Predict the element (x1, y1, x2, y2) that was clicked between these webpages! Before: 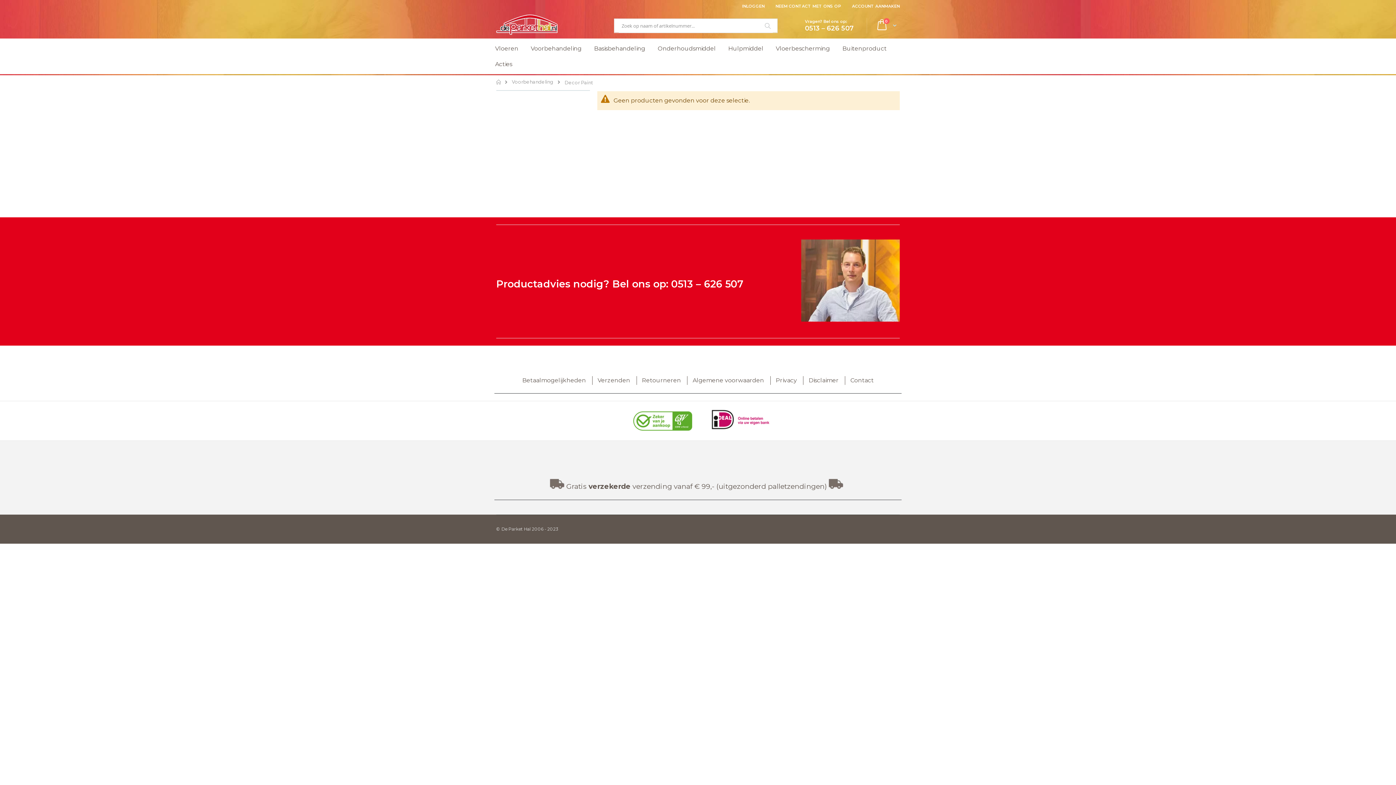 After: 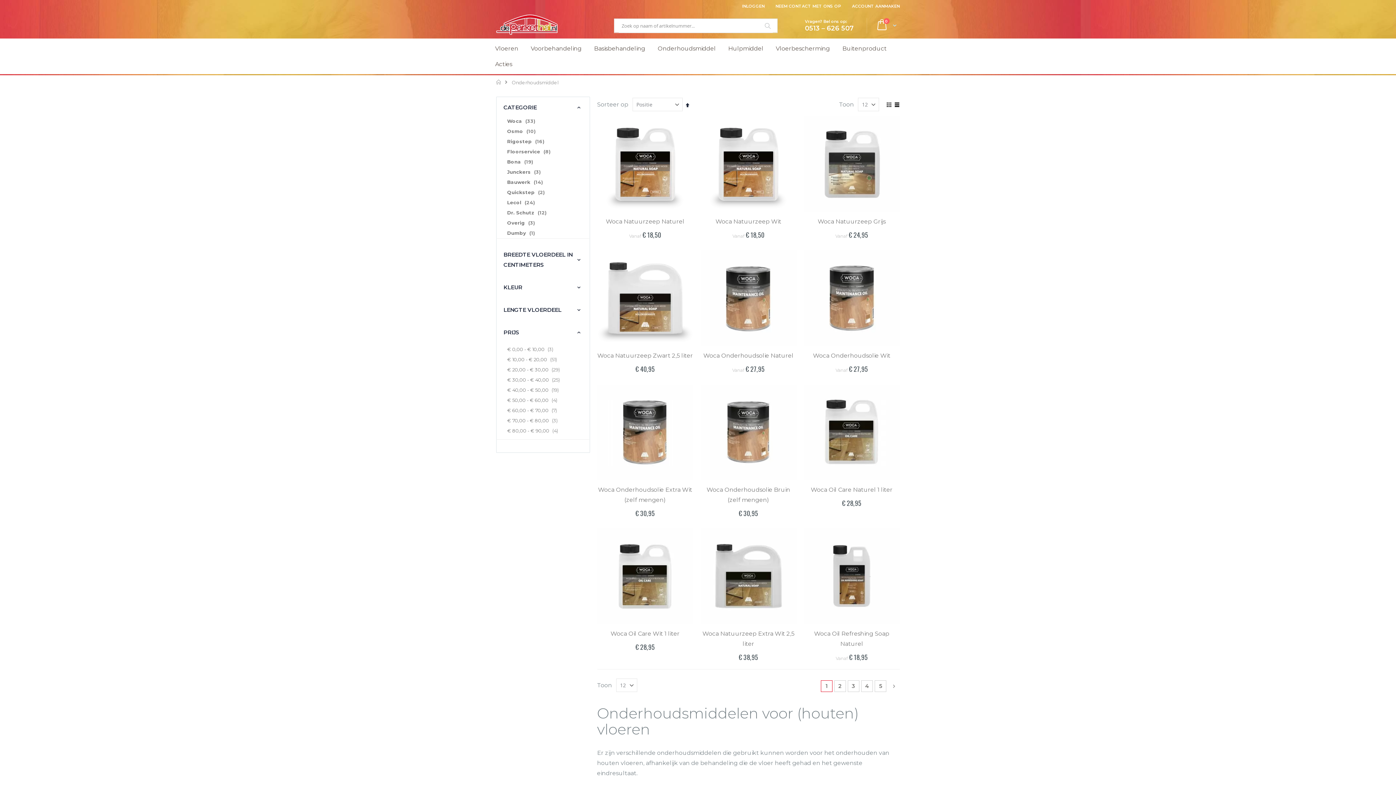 Action: label: Onderhoudsmiddel bbox: (653, 40, 720, 56)